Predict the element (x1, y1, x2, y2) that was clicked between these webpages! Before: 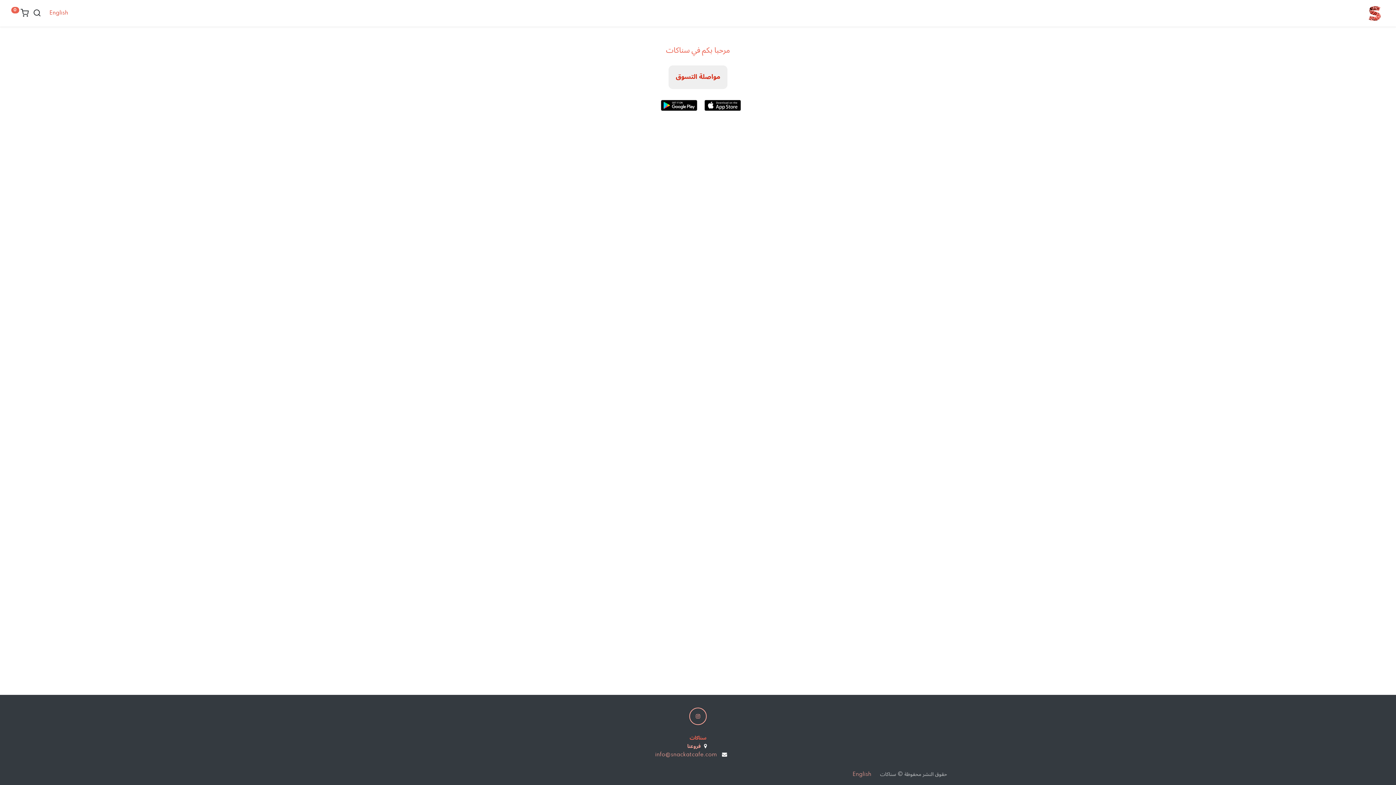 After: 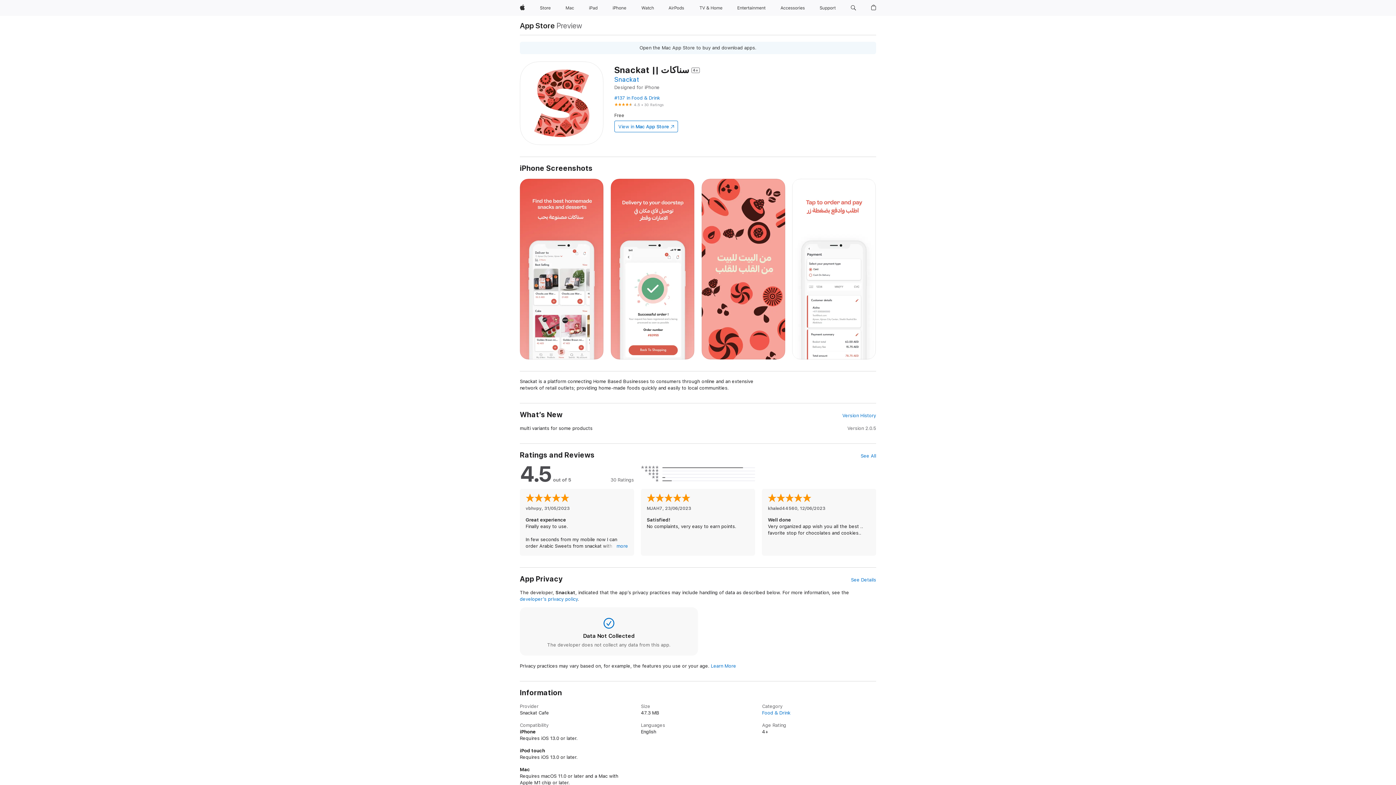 Action: bbox: (704, 97, 741, 112)